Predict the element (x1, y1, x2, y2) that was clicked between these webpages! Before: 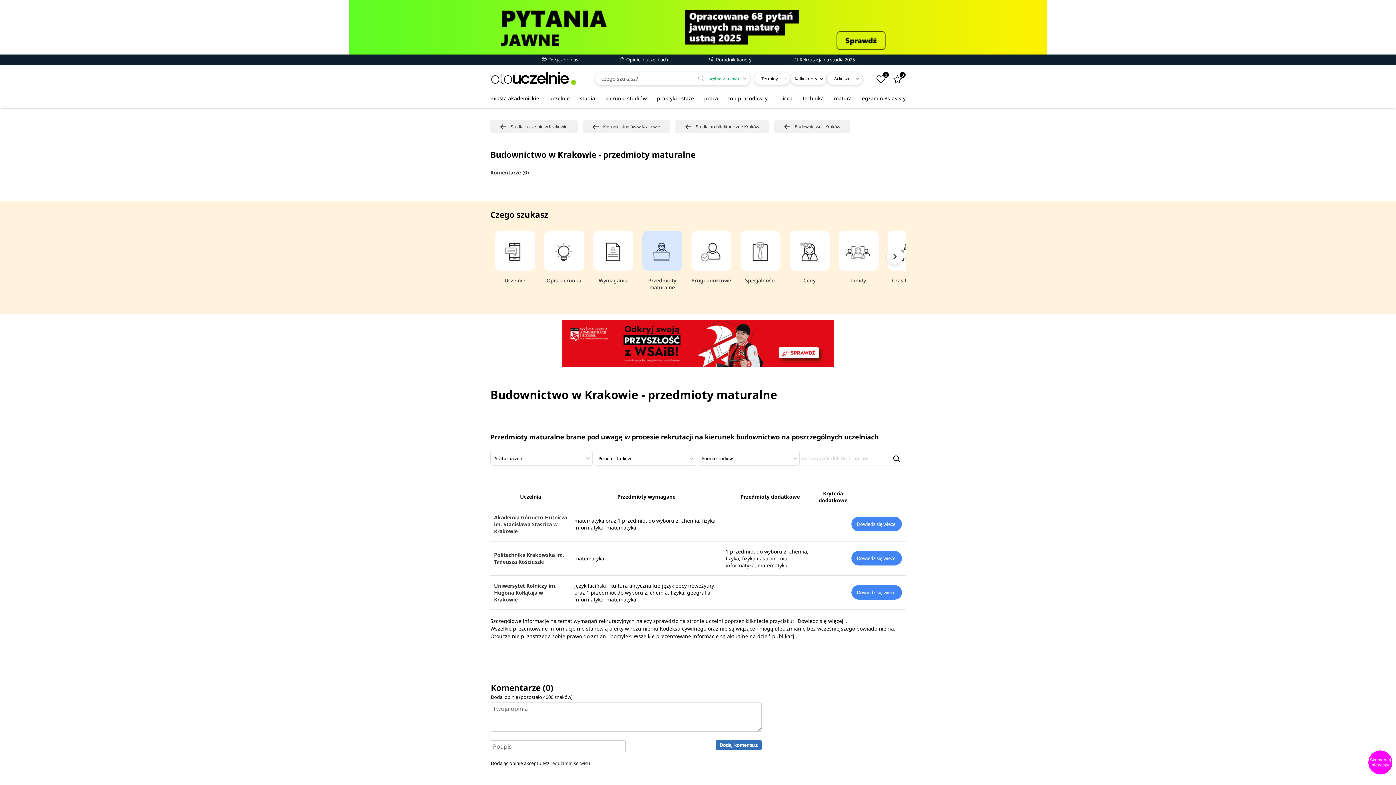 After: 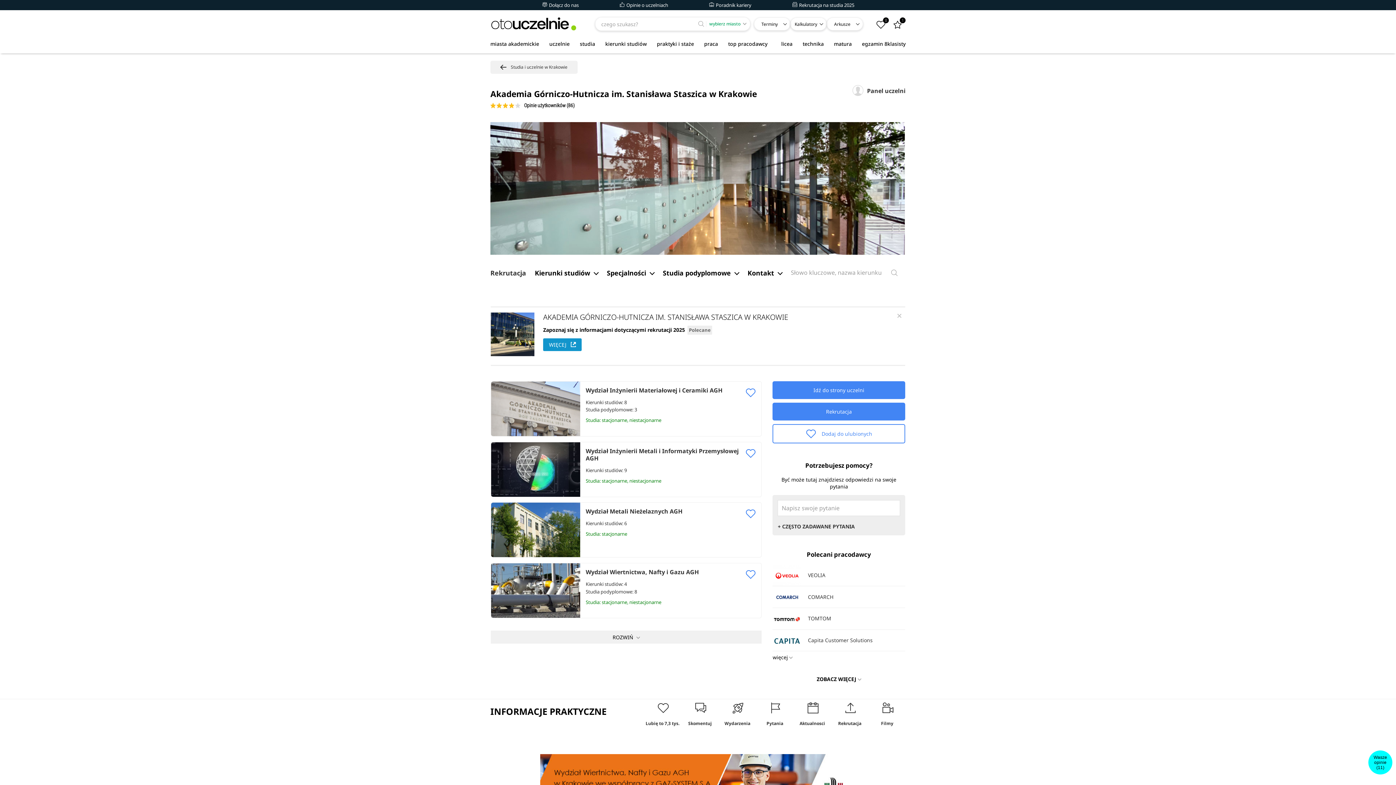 Action: bbox: (494, 514, 567, 534) label: Akademia Górniczo-Hutnicza im. Stanisława Staszica w Krakowie